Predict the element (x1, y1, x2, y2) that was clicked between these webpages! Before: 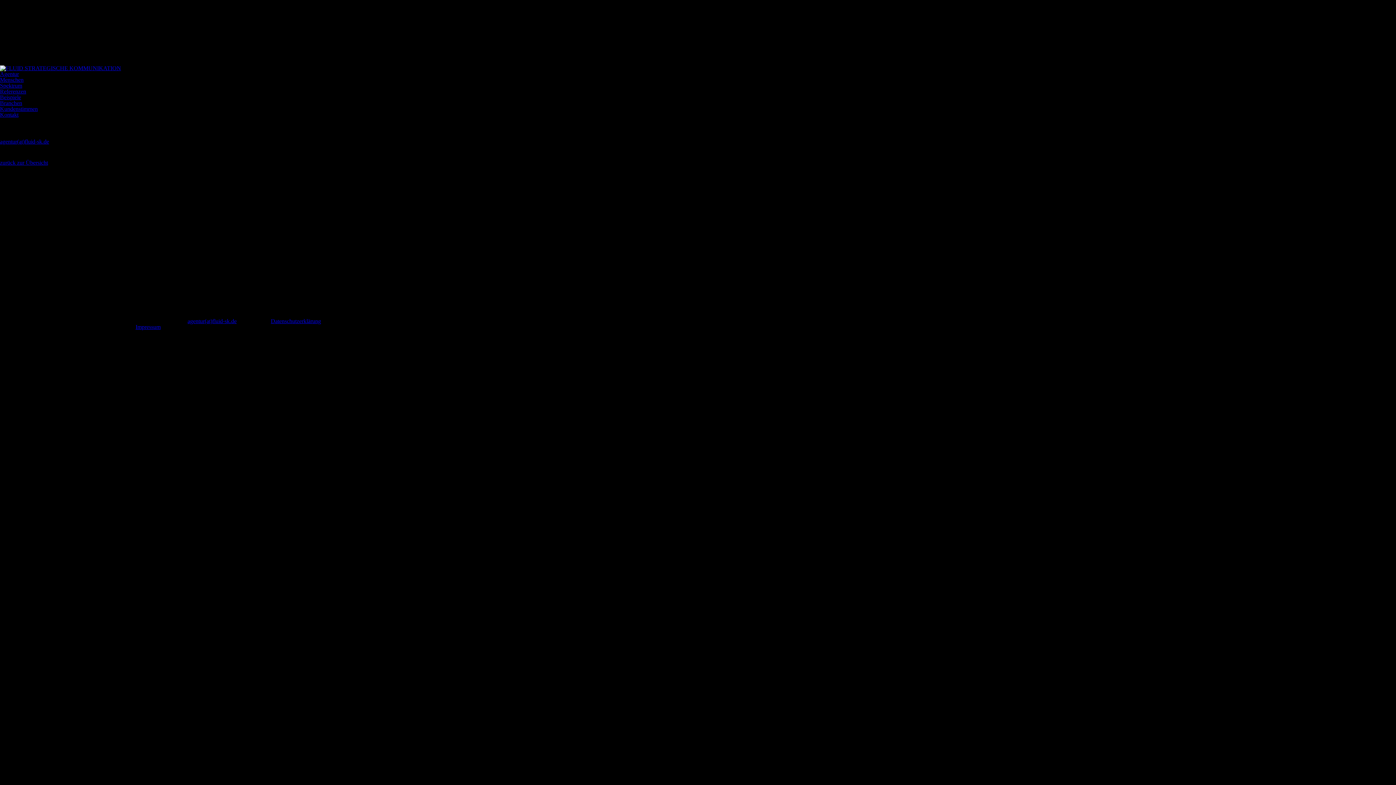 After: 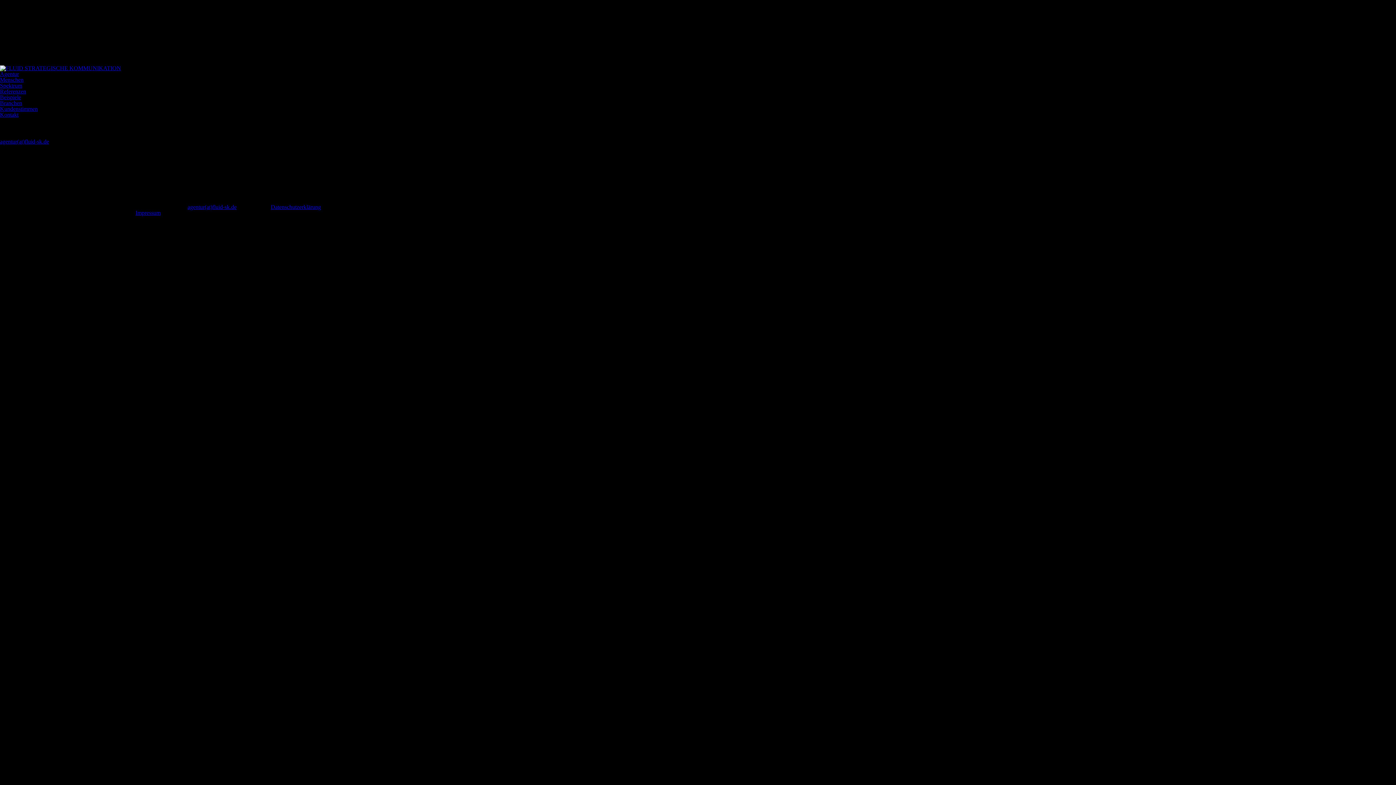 Action: label: Impressum bbox: (135, 324, 160, 330)